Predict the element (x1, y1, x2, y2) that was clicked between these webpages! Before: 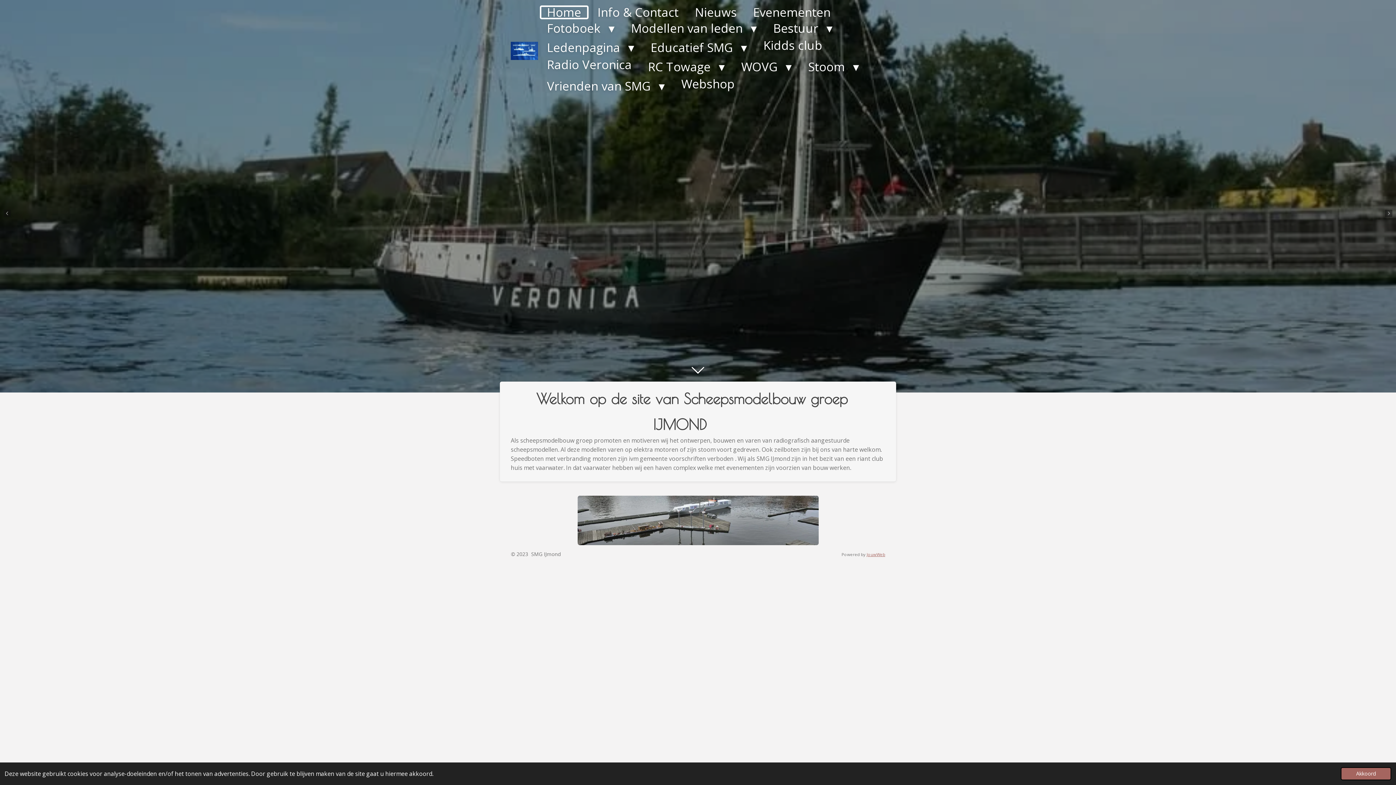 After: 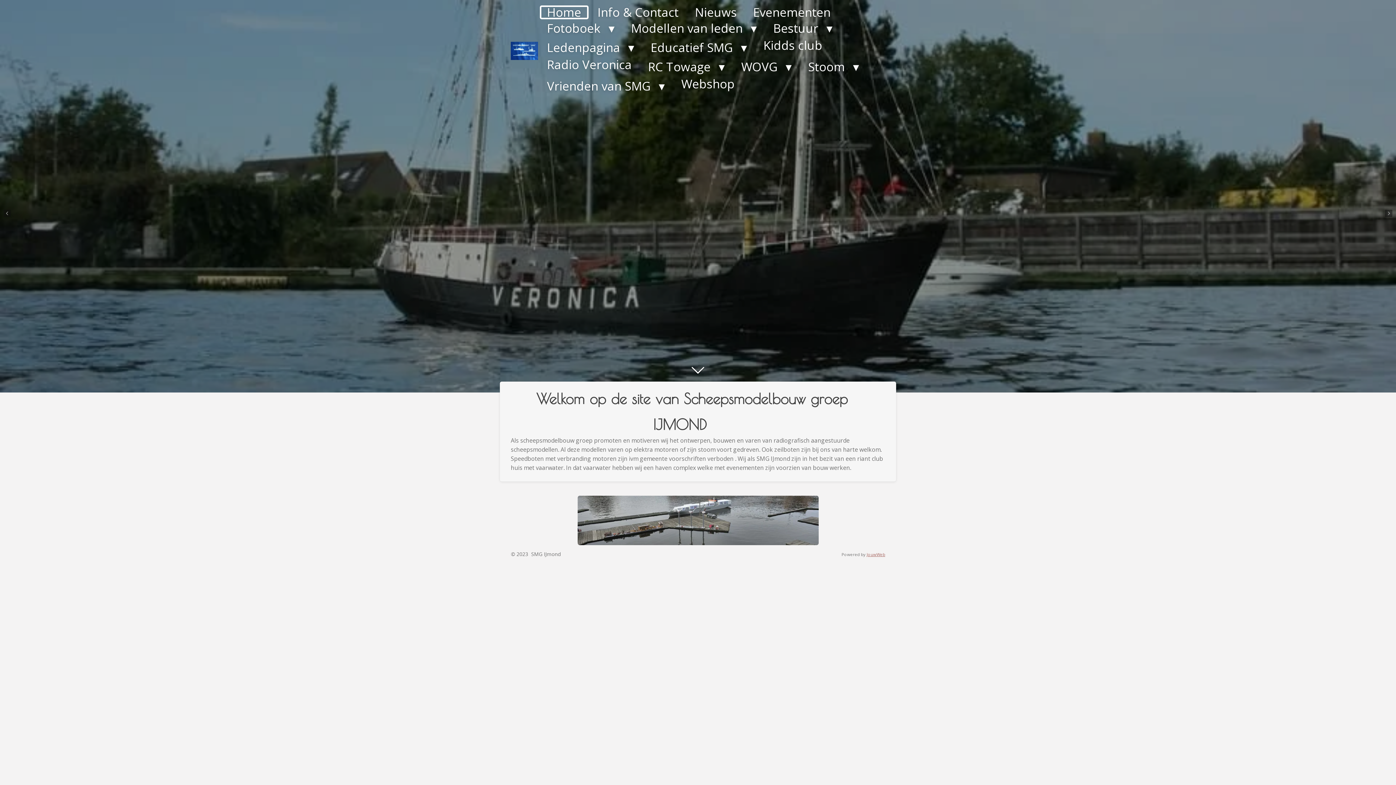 Action: bbox: (1341, 767, 1391, 780) label: dismiss cookie message